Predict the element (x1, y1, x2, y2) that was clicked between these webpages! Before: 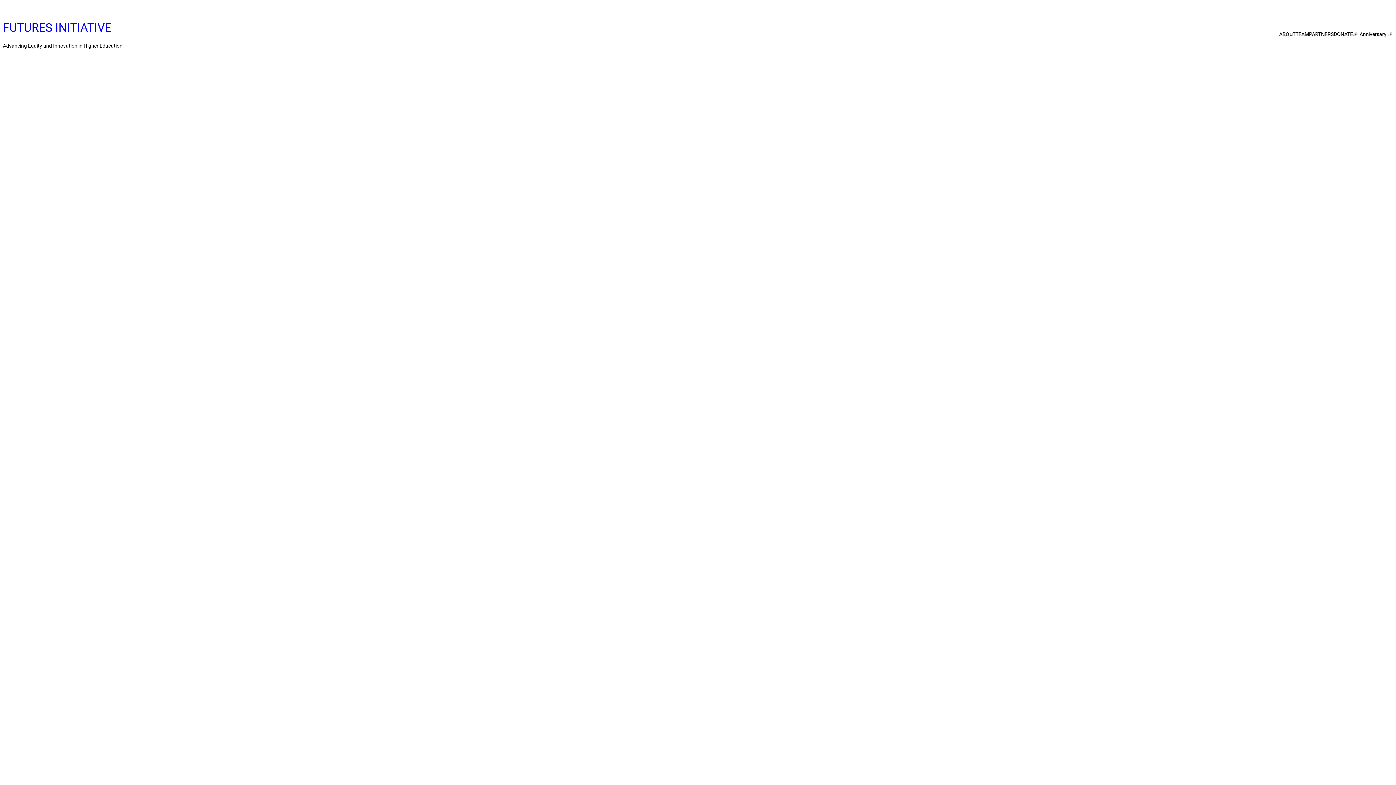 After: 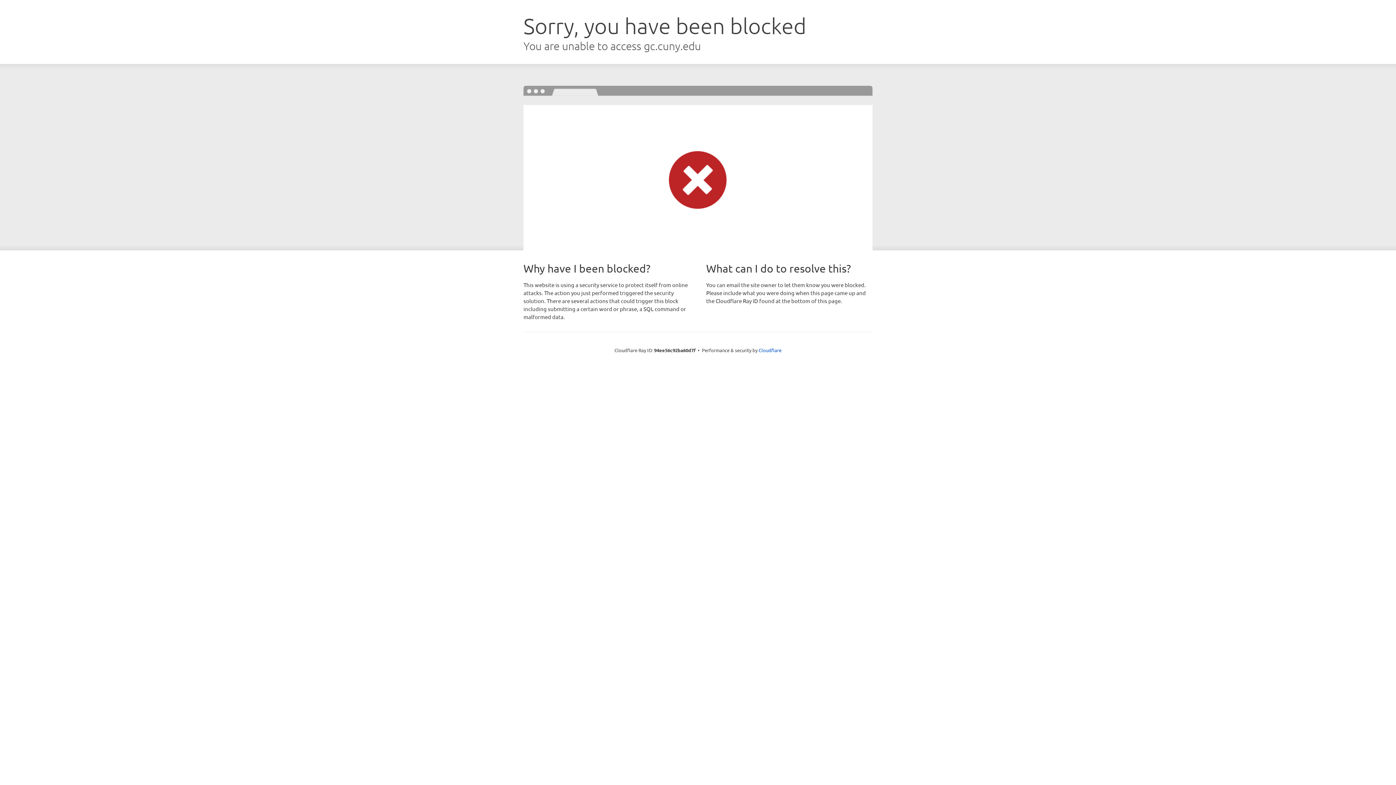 Action: label: DONATE bbox: (1334, 30, 1353, 38)